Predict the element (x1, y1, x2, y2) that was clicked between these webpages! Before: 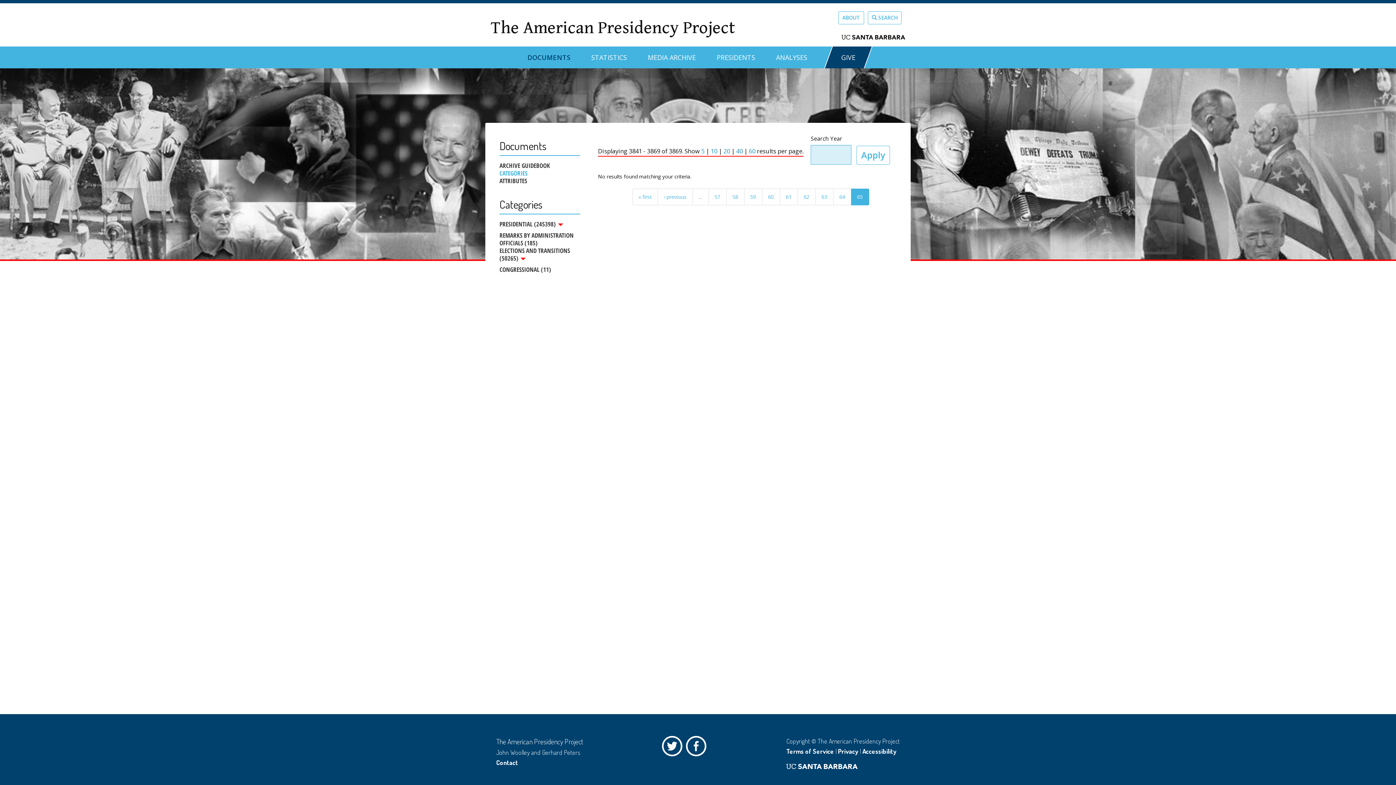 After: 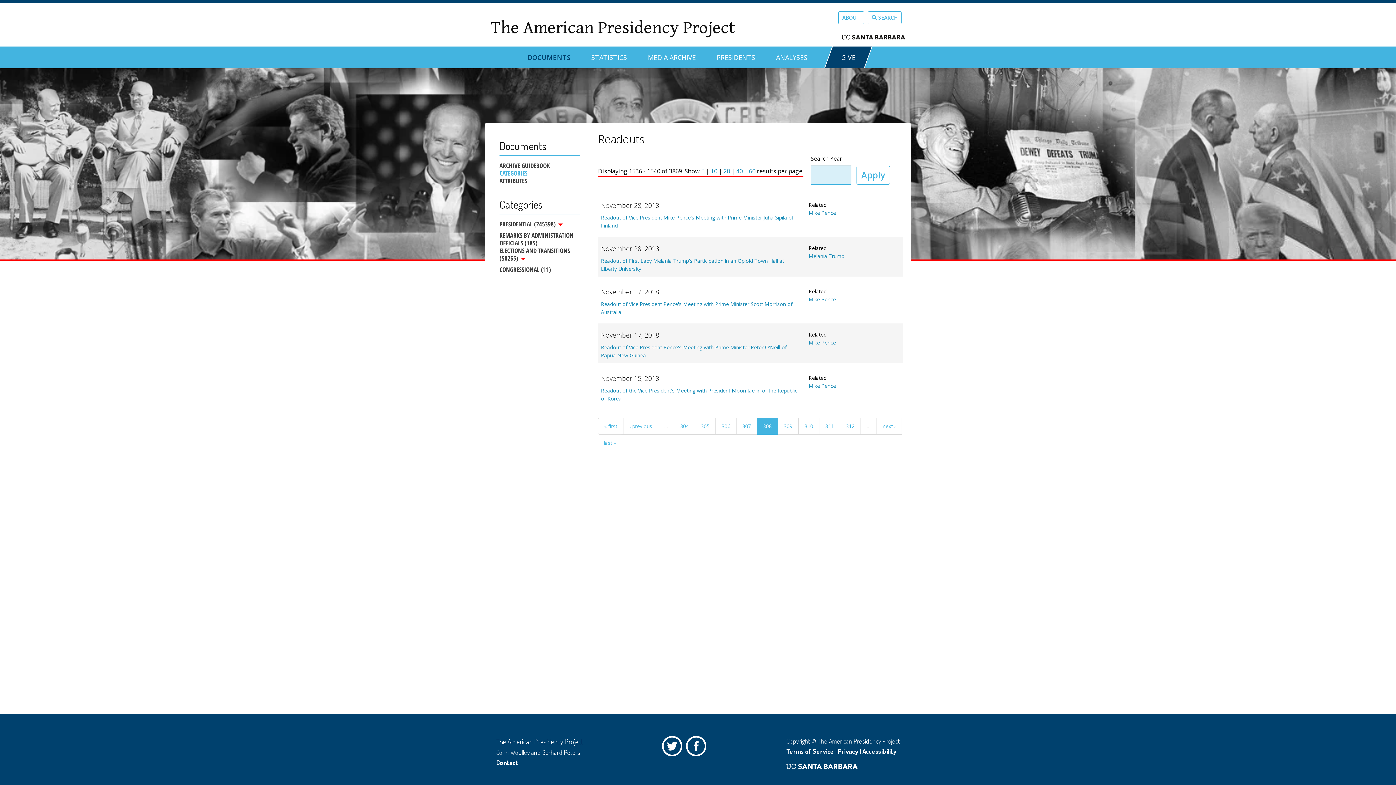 Action: bbox: (701, 147, 704, 155) label: 5